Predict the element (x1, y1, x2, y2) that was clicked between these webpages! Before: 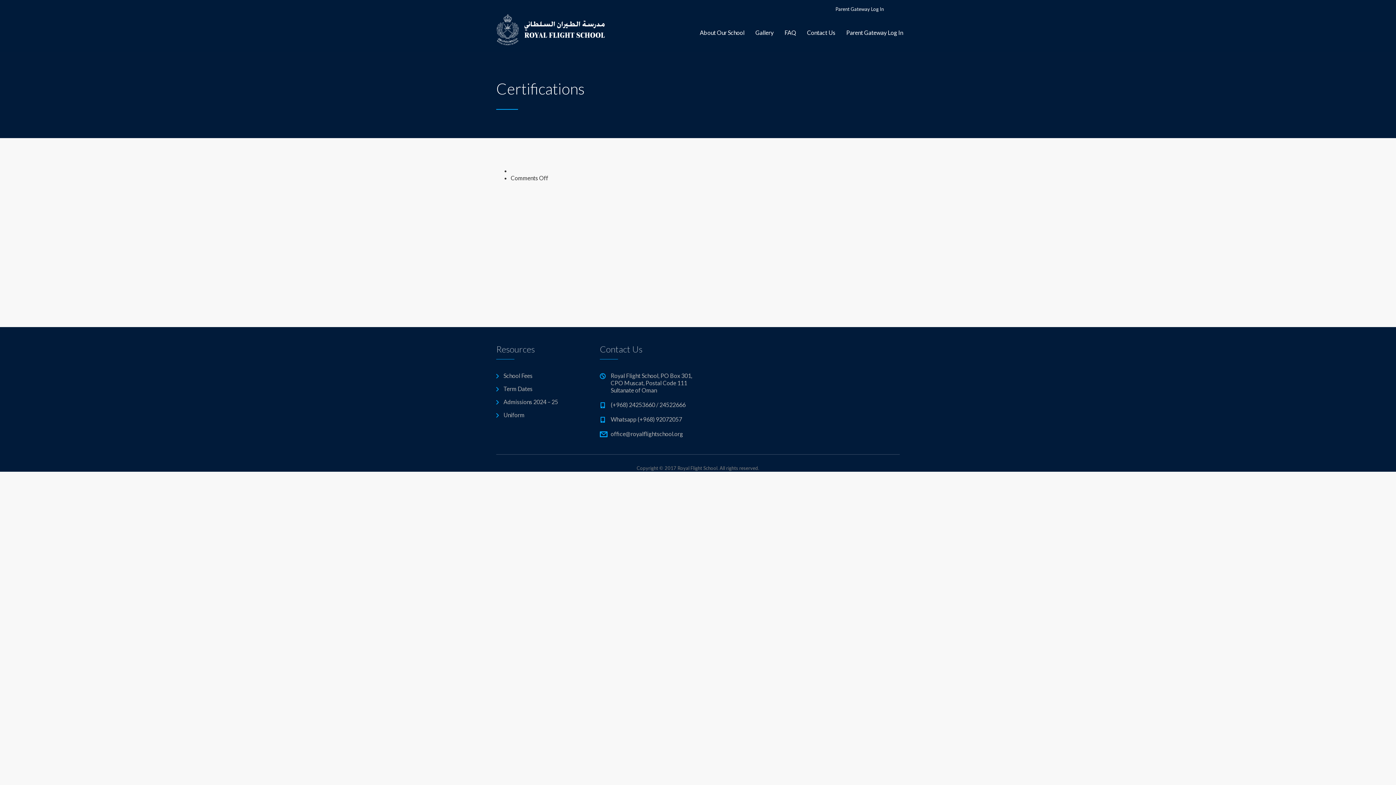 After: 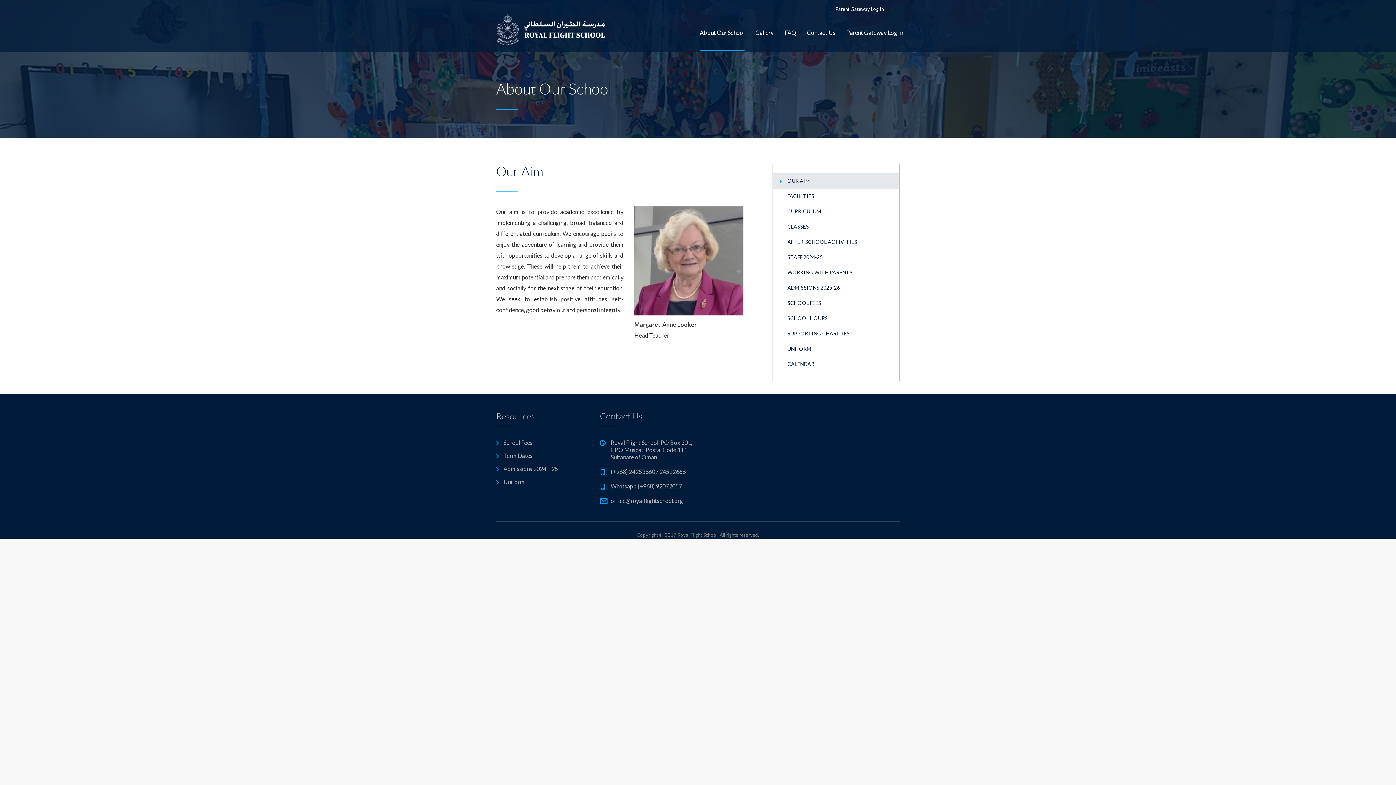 Action: label: About Our School bbox: (700, 14, 744, 50)